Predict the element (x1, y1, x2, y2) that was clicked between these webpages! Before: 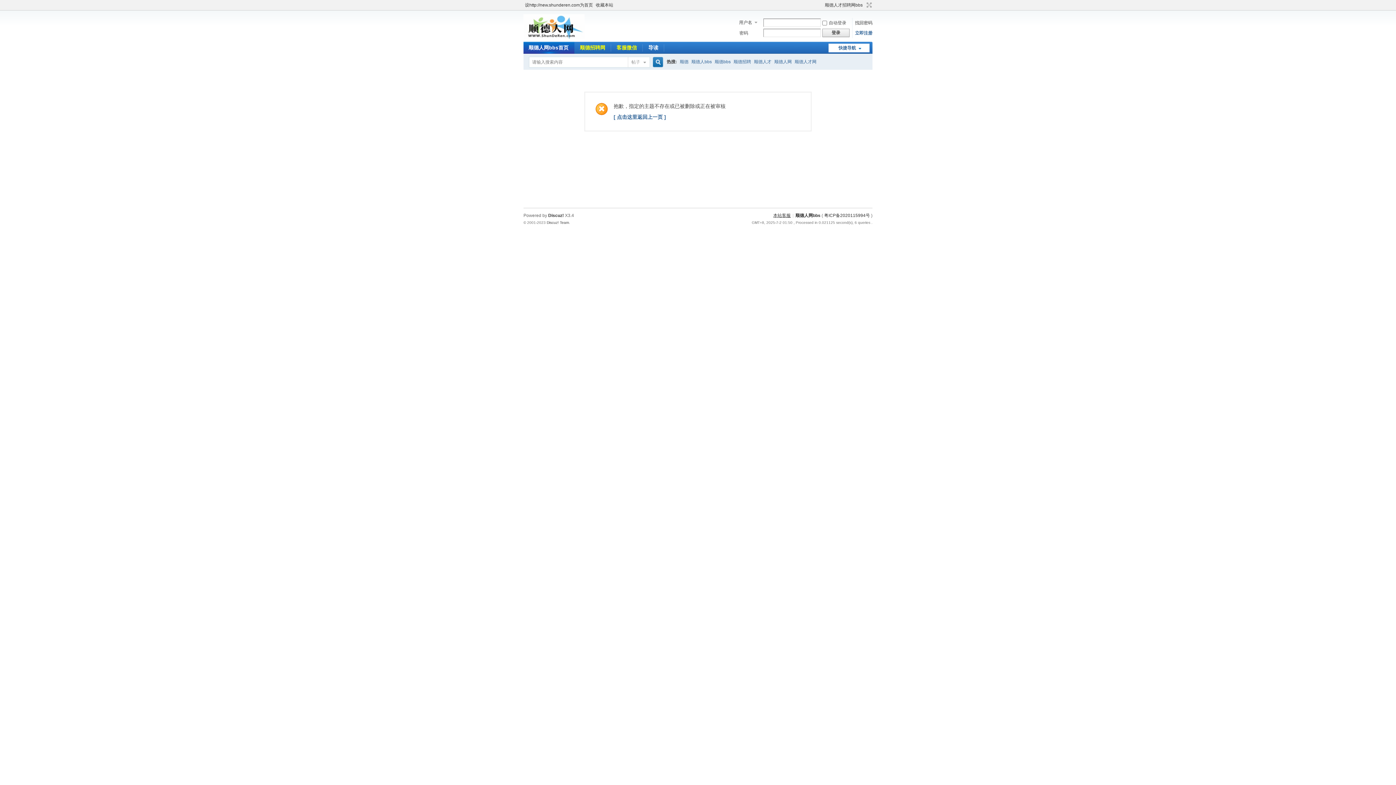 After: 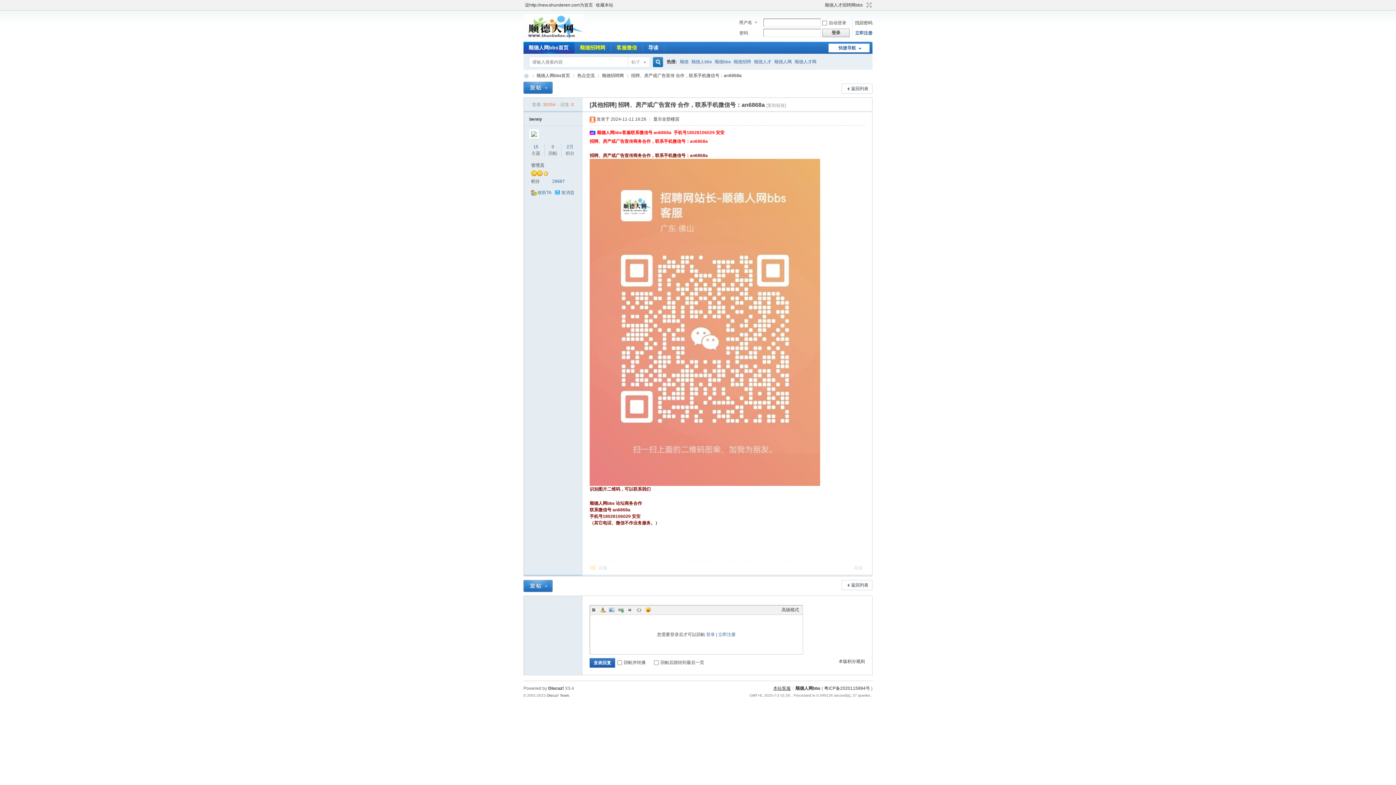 Action: label: 客服微信本论坛专属客服微信 bbox: (611, 41, 642, 53)